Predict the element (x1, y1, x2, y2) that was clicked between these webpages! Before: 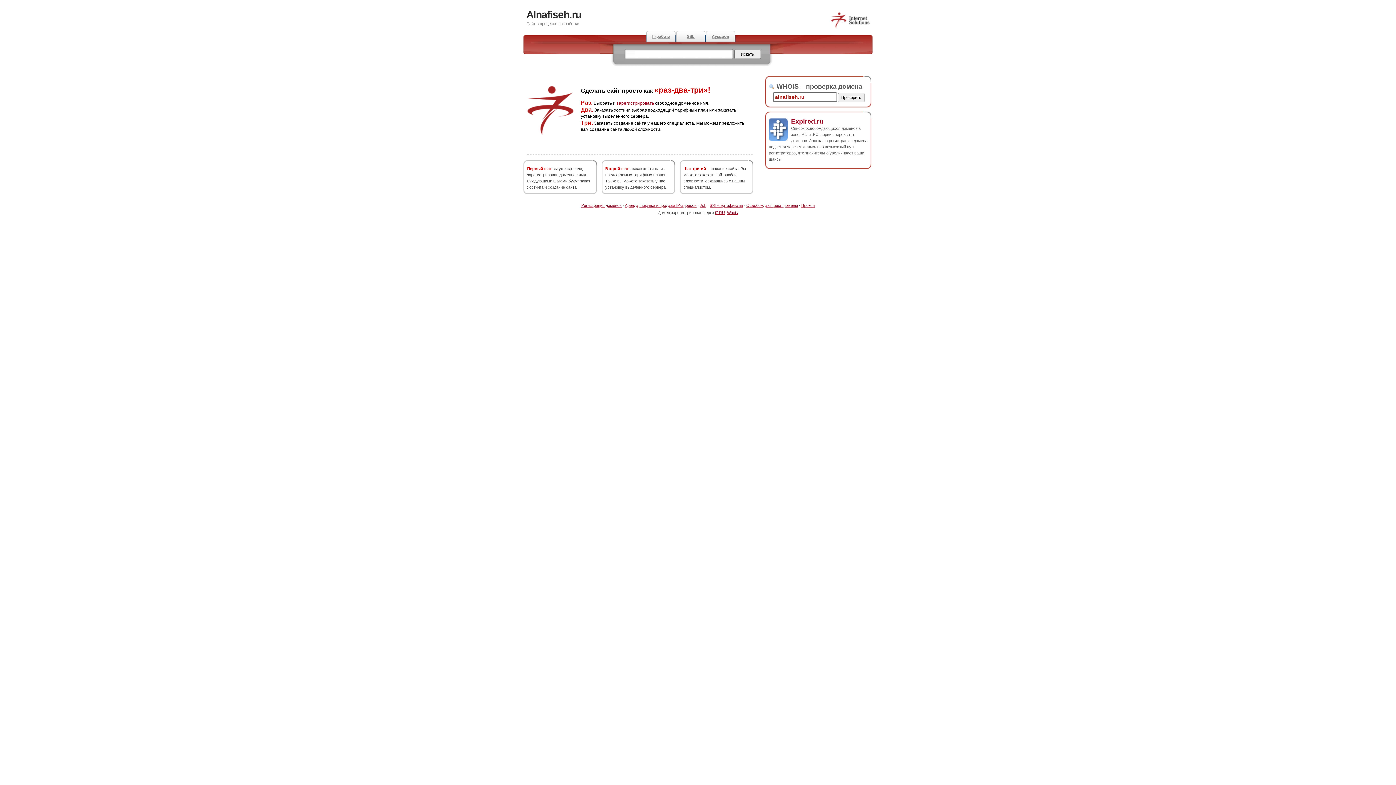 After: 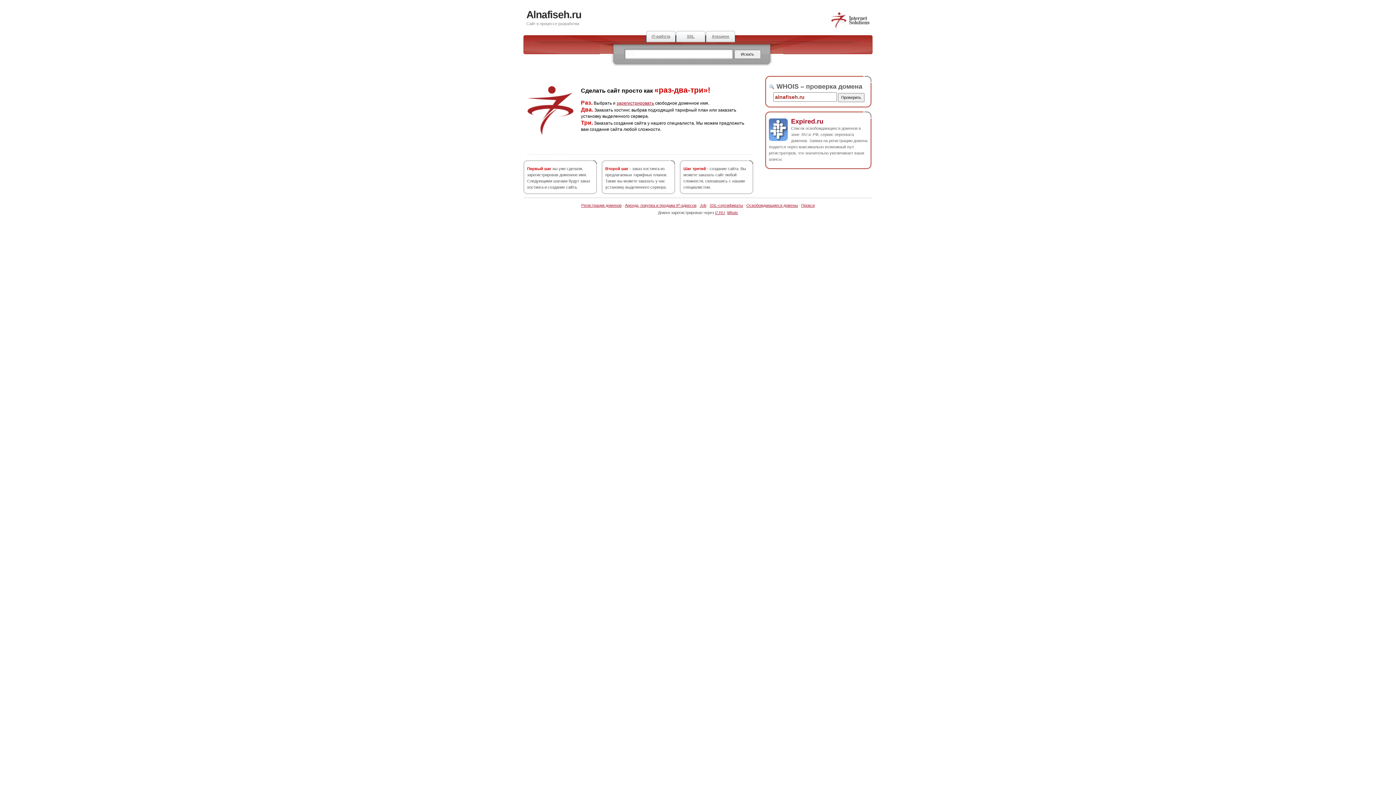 Action: bbox: (526, 9, 581, 20) label: Alnafiseh.ru